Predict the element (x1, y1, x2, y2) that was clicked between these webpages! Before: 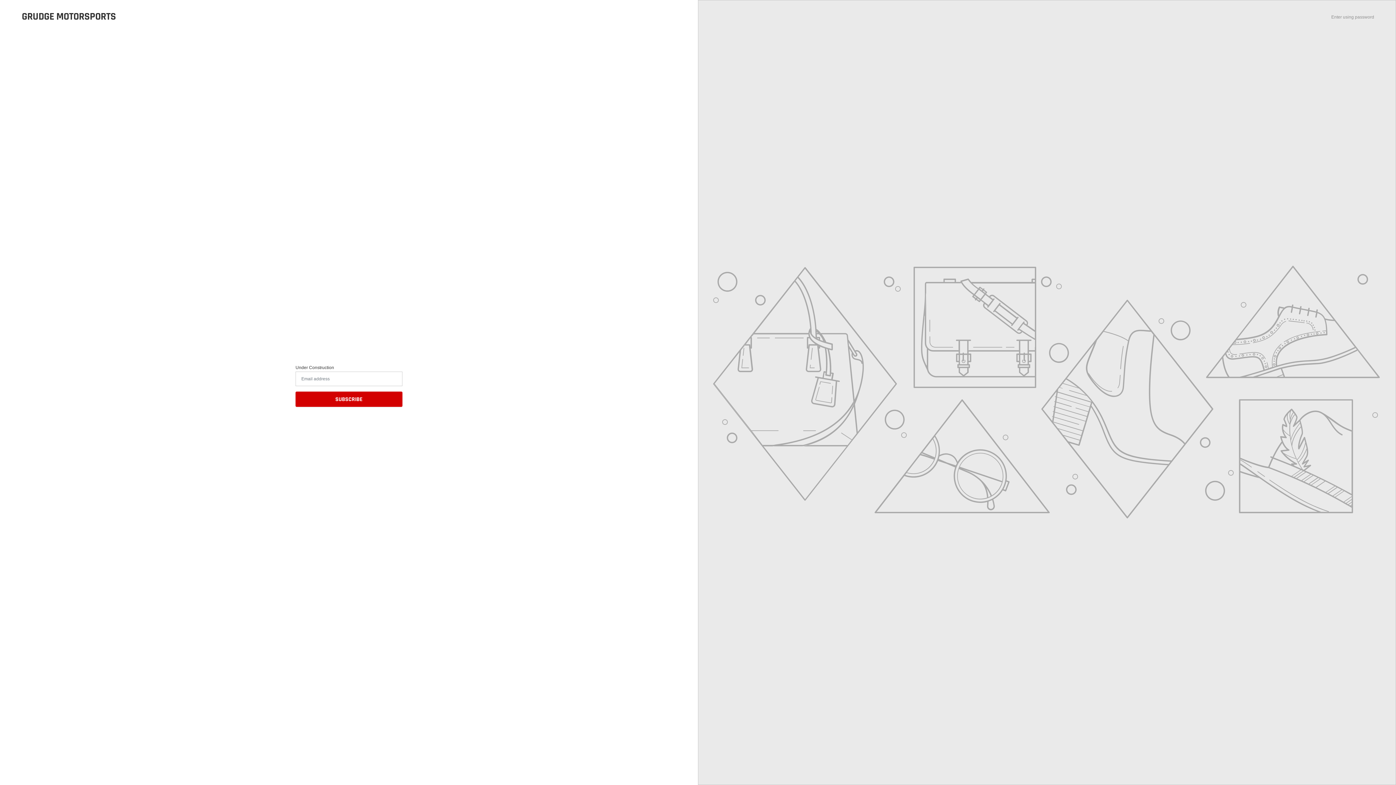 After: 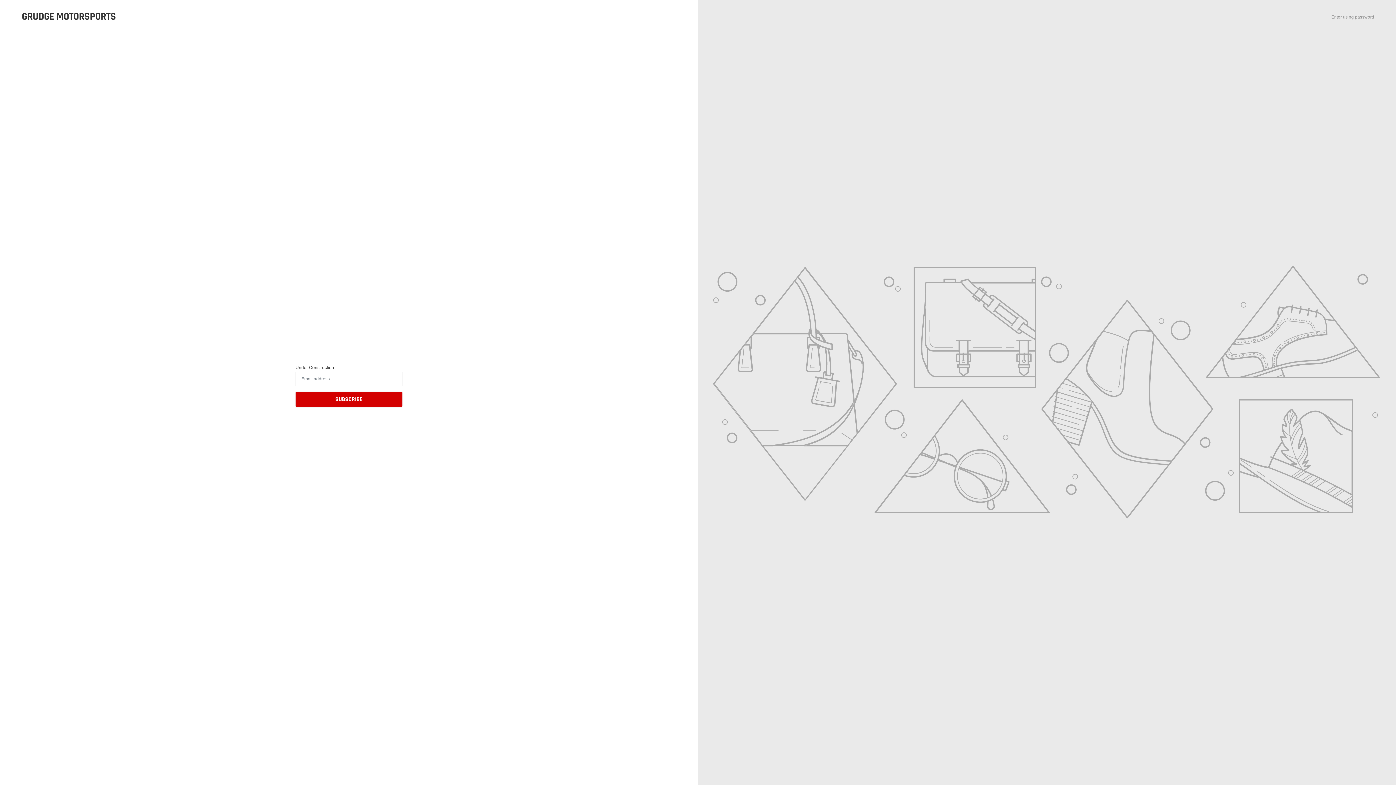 Action: bbox: (21, 10, 116, 22) label: GRUDGE MOTORSPORTS